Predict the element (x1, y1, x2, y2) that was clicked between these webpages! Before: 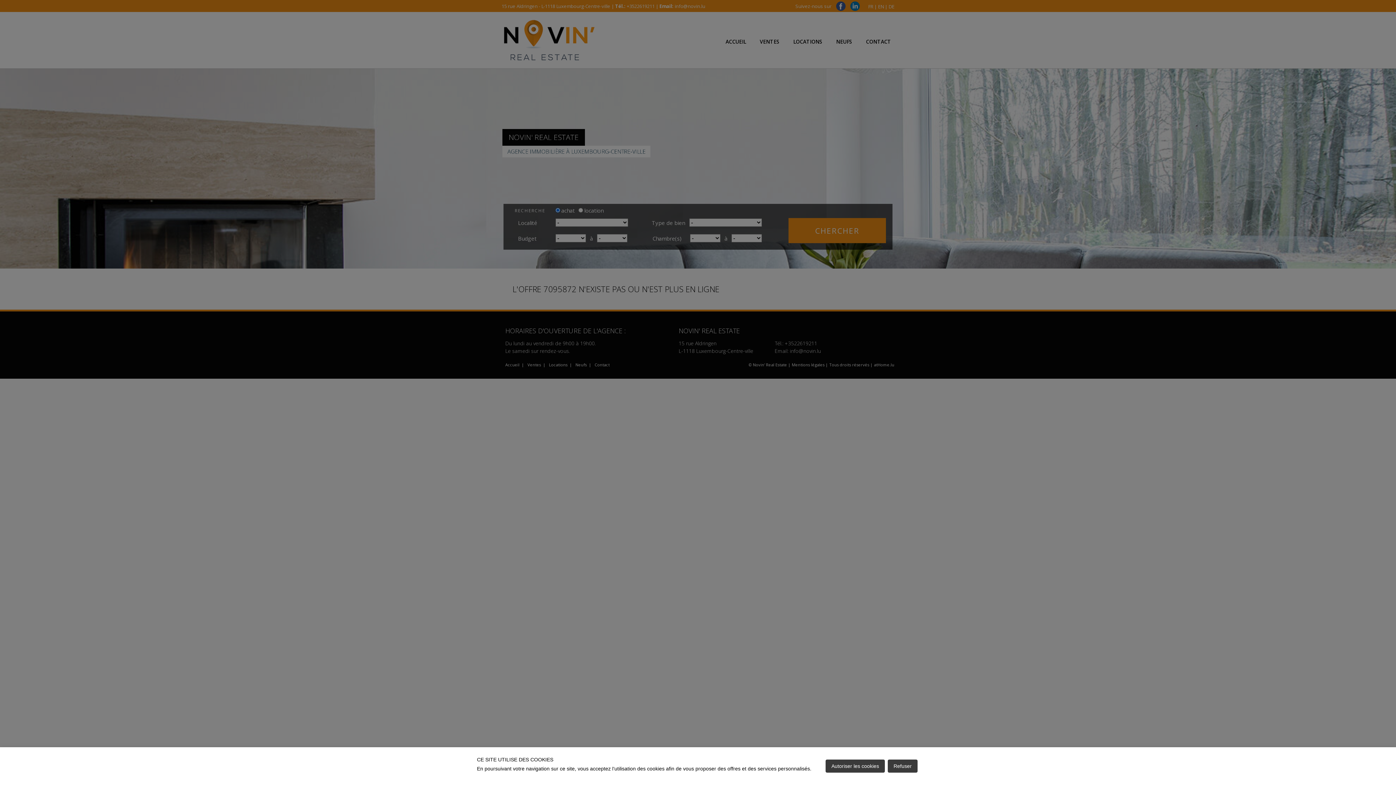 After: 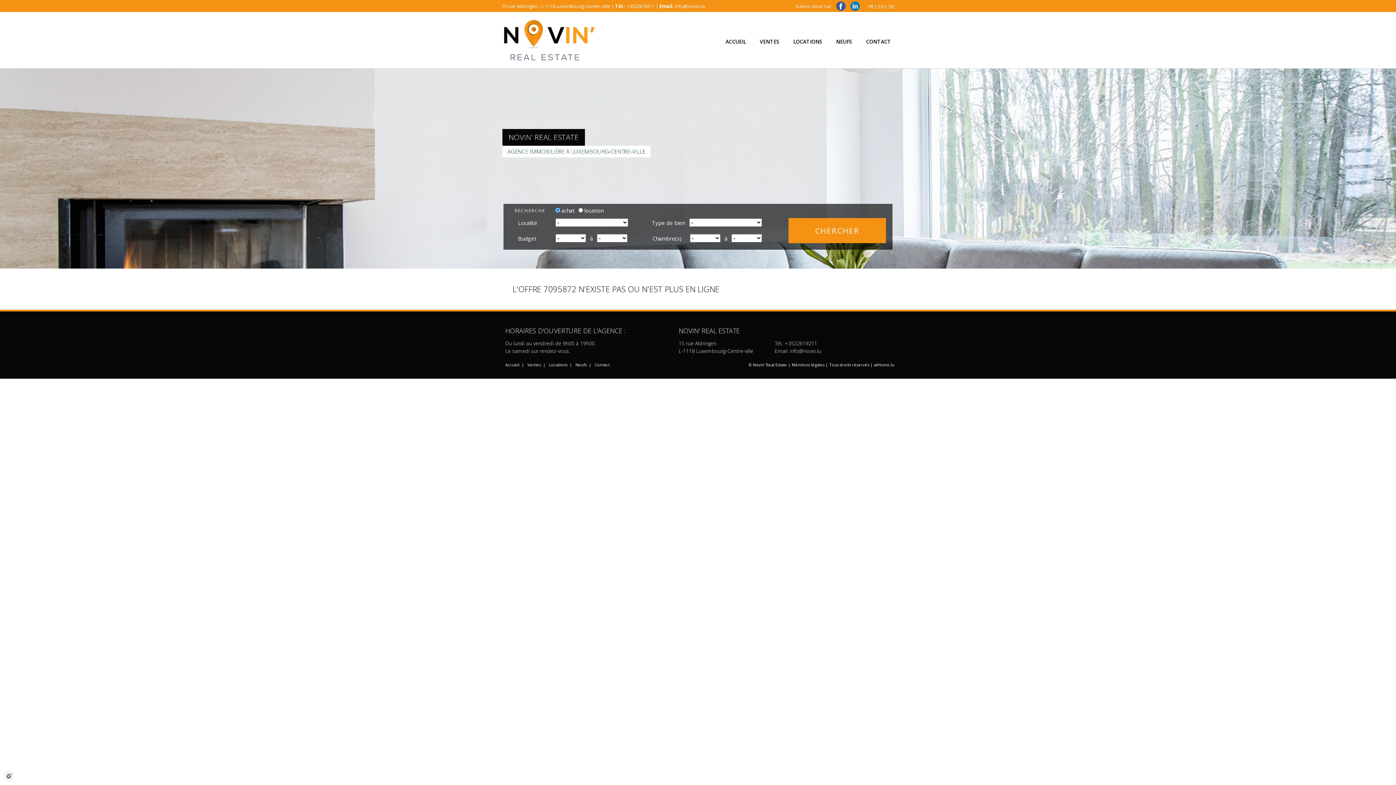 Action: label: Autoriser les cookies bbox: (825, 760, 885, 773)